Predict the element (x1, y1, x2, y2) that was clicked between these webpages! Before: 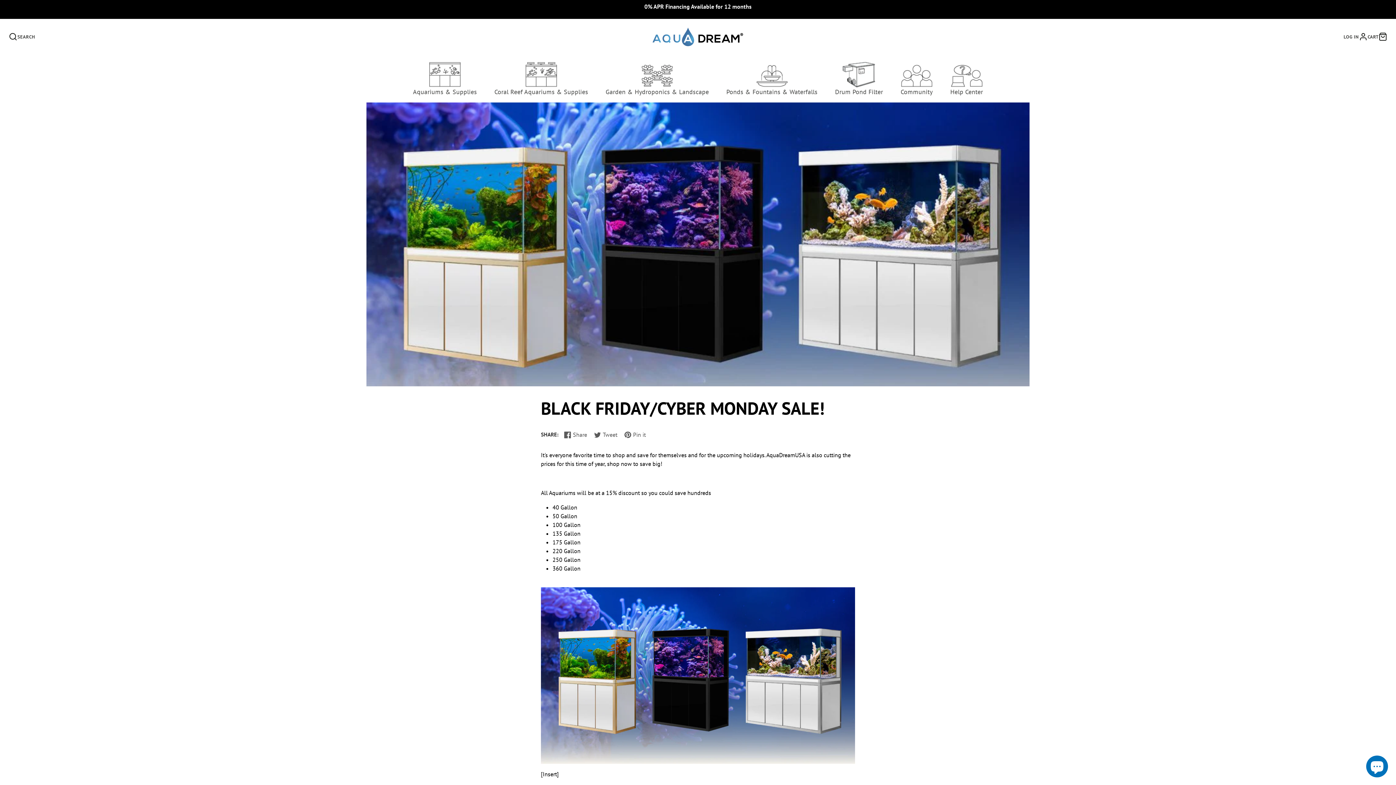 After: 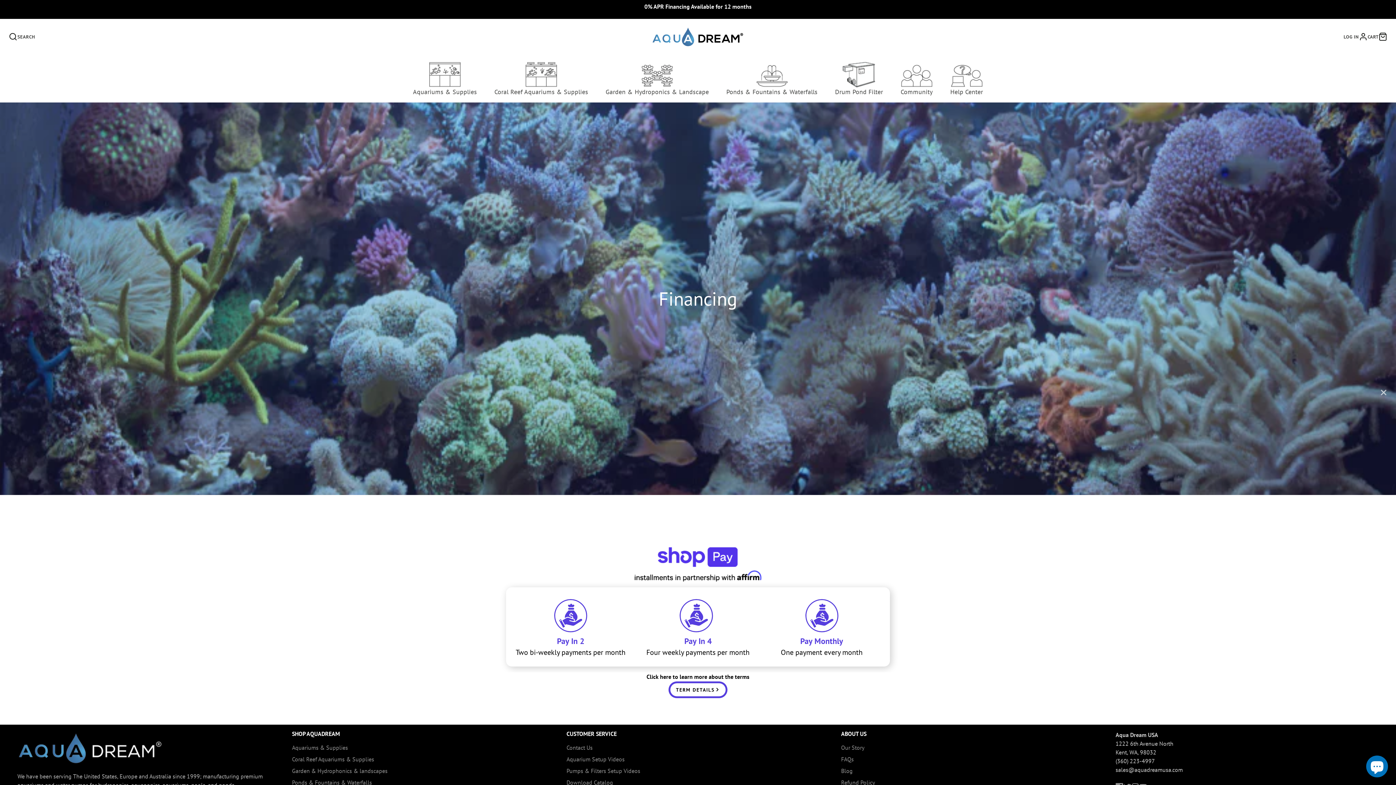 Action: label: 0% APR Financing Available for 12 months bbox: (644, 2, 751, 16)